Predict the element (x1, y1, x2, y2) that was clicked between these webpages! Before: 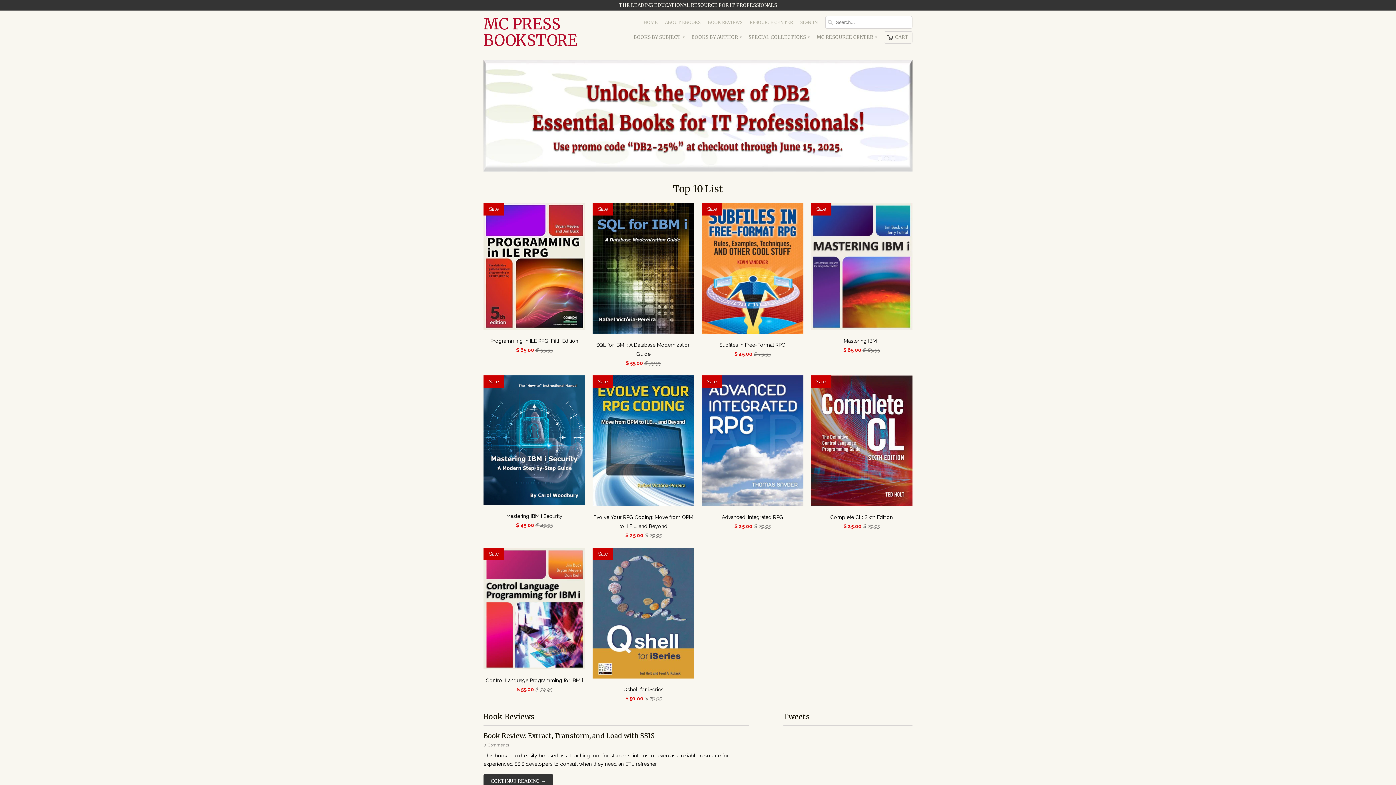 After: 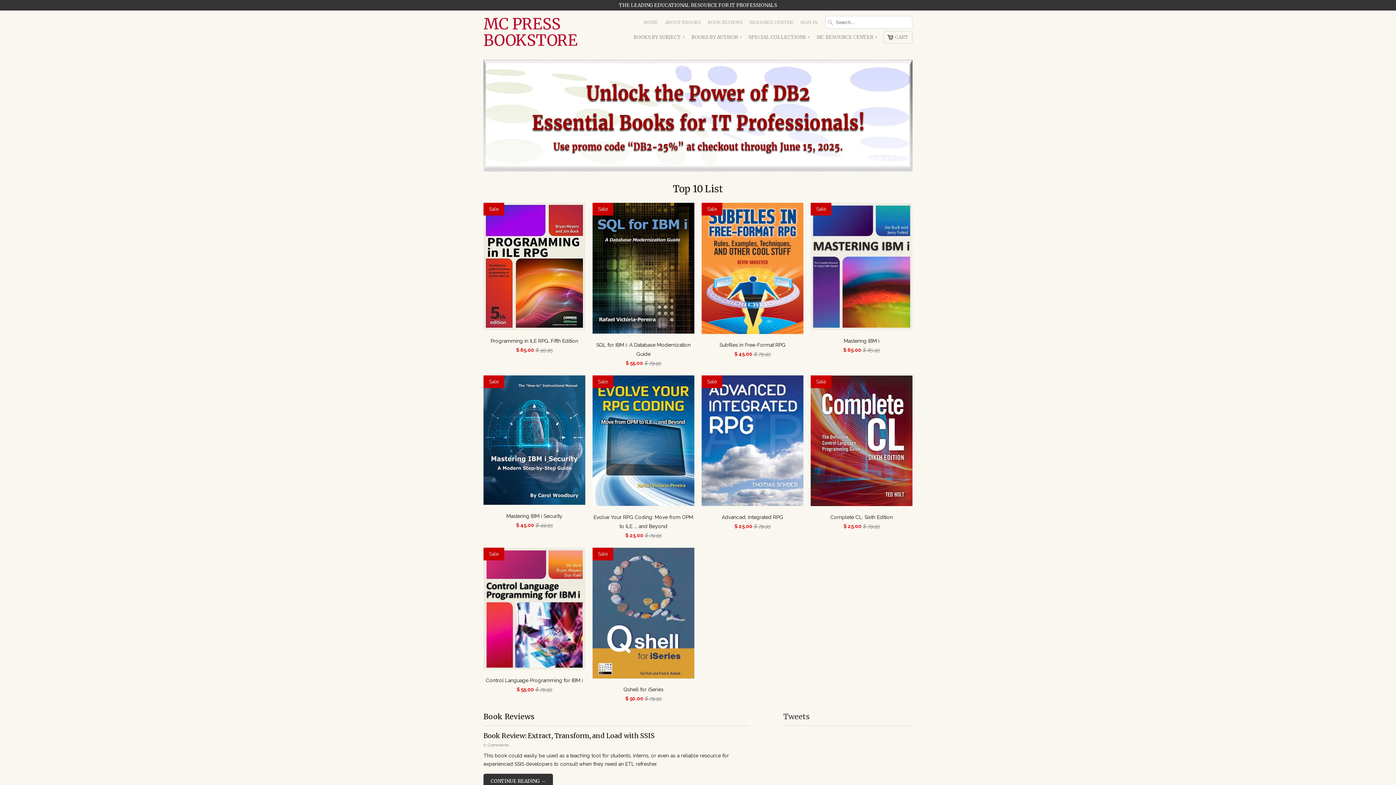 Action: bbox: (783, 712, 809, 721) label: Tweets